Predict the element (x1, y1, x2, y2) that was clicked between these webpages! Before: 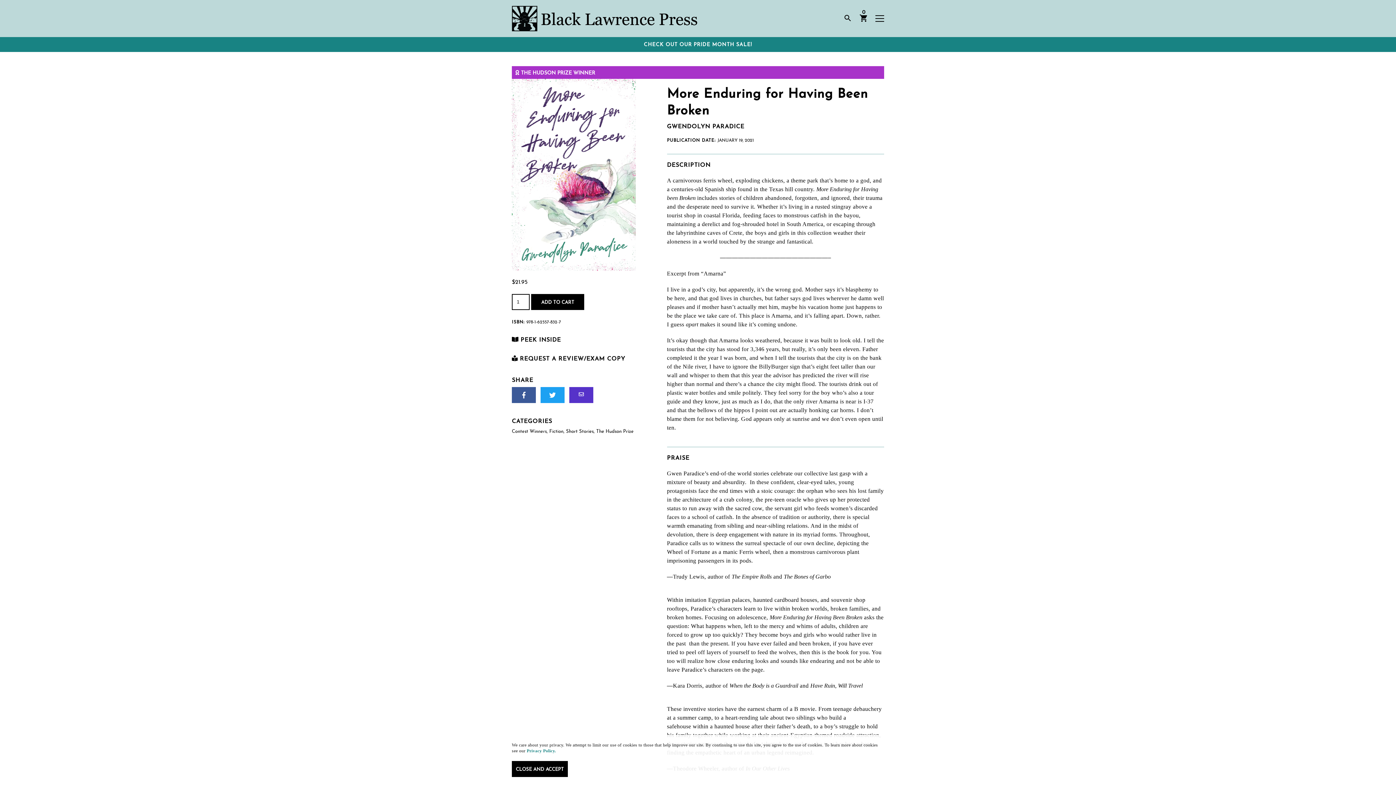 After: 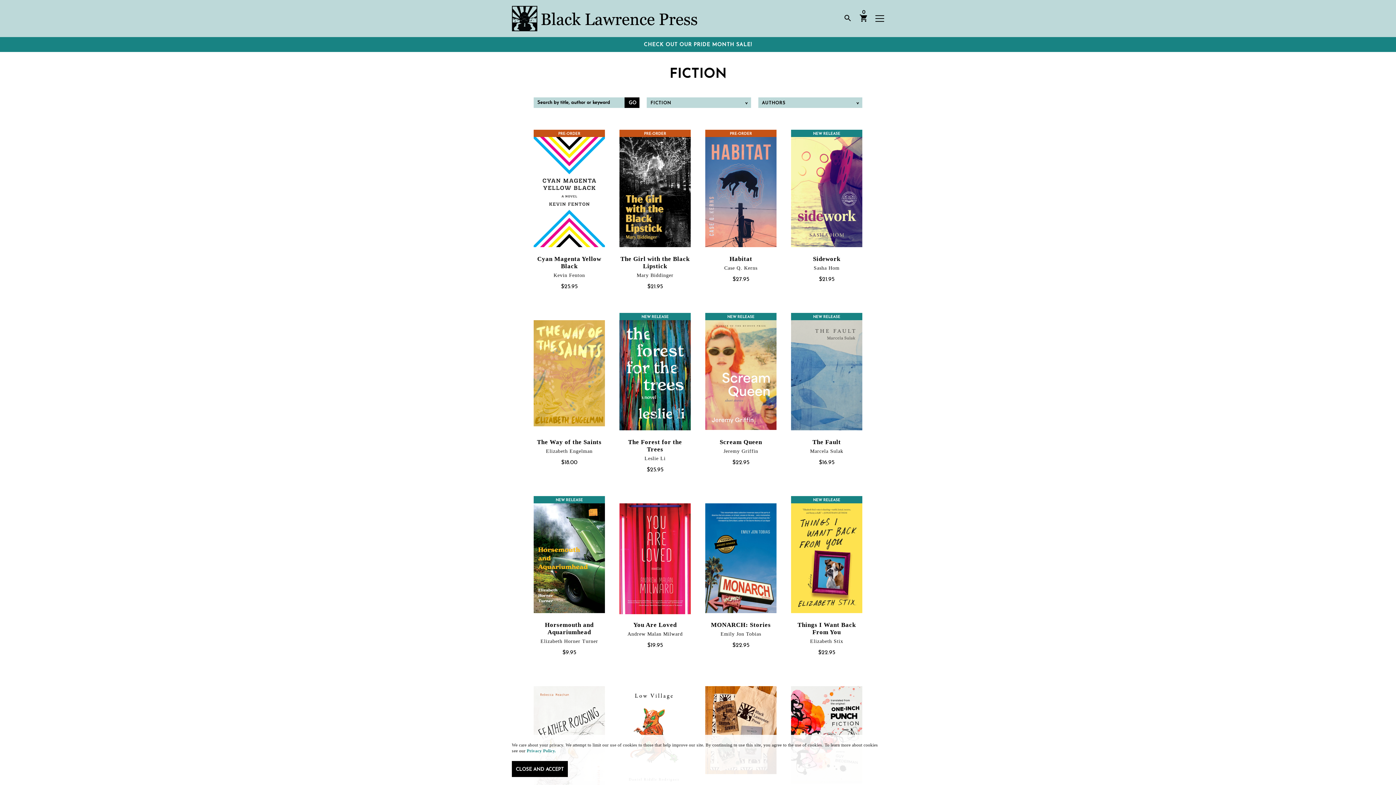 Action: bbox: (549, 429, 563, 434) label: Fiction